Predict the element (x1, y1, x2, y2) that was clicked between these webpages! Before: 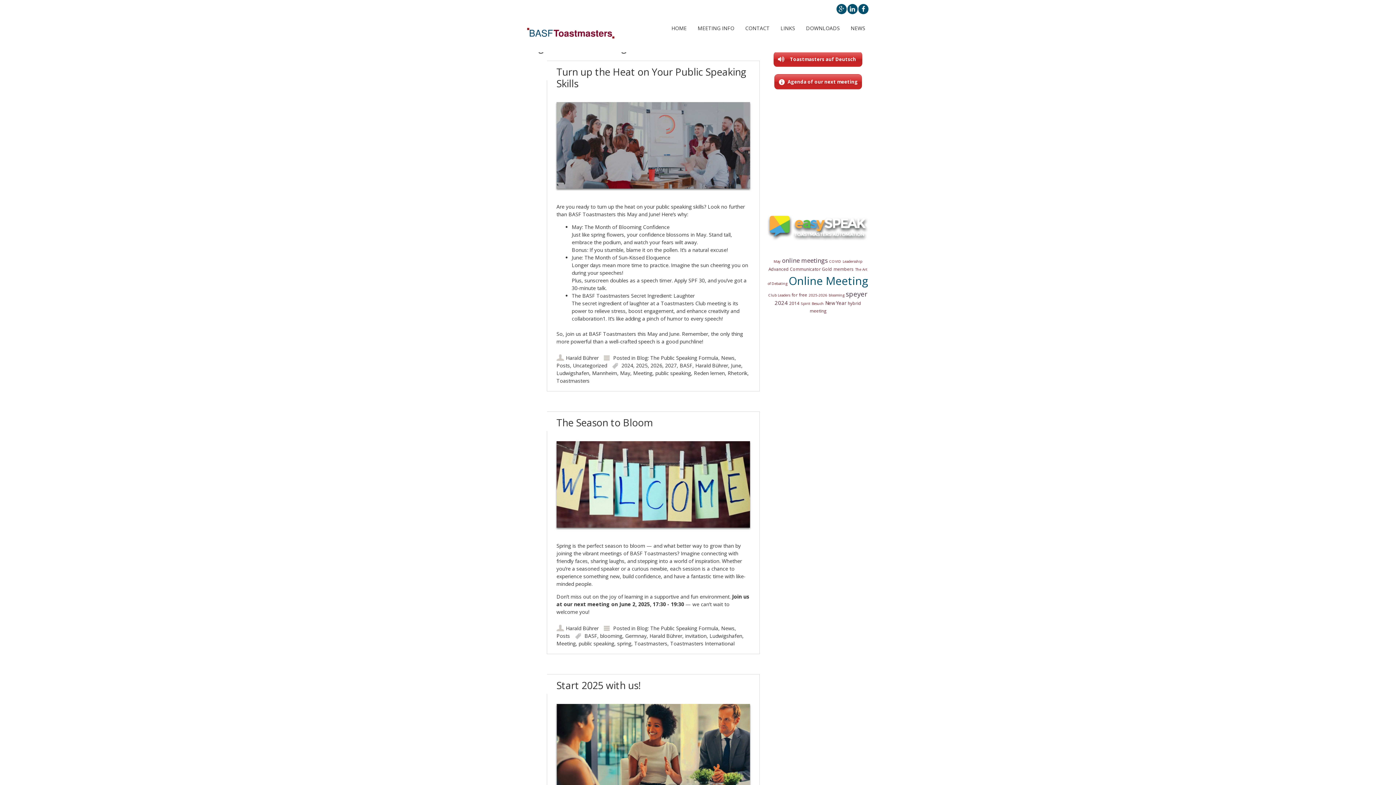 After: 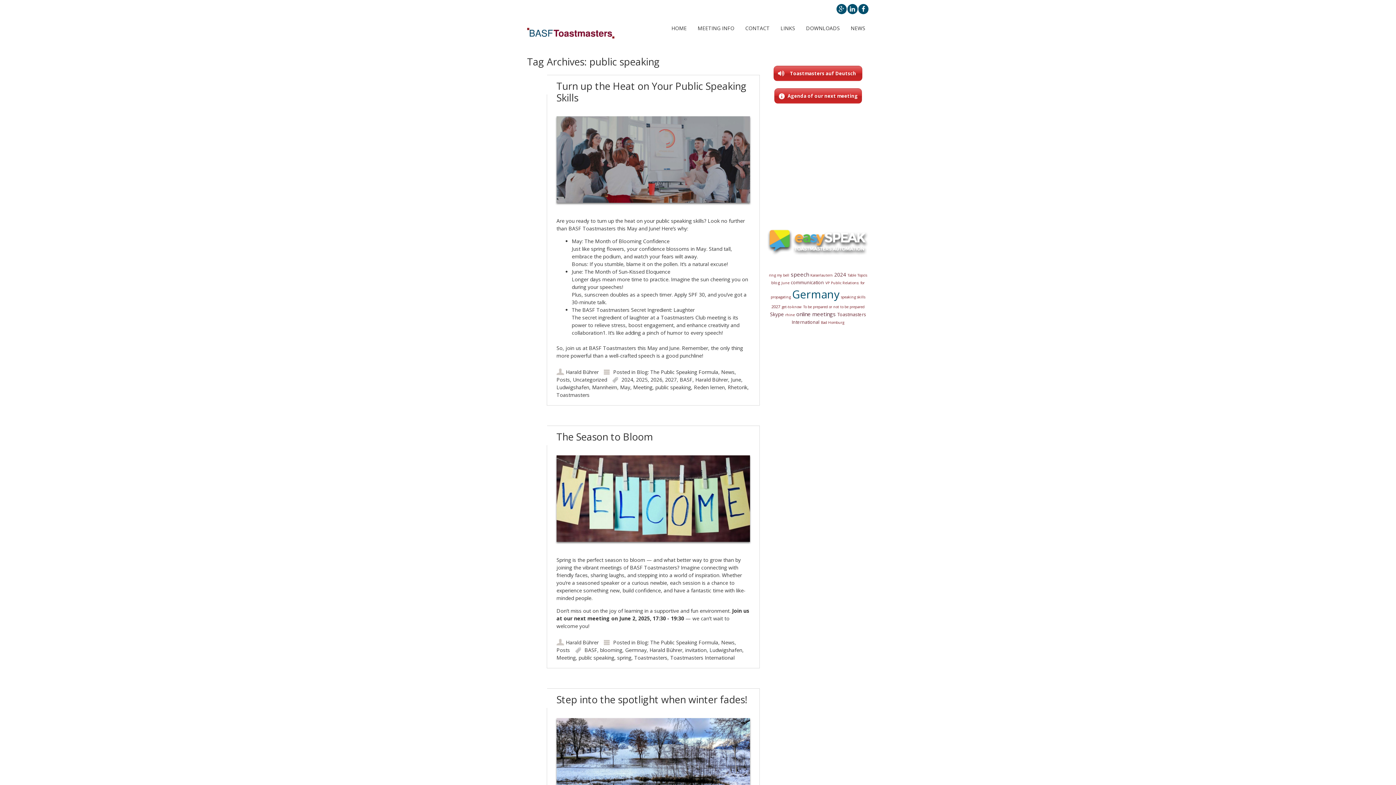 Action: bbox: (655, 369, 691, 376) label: public speaking